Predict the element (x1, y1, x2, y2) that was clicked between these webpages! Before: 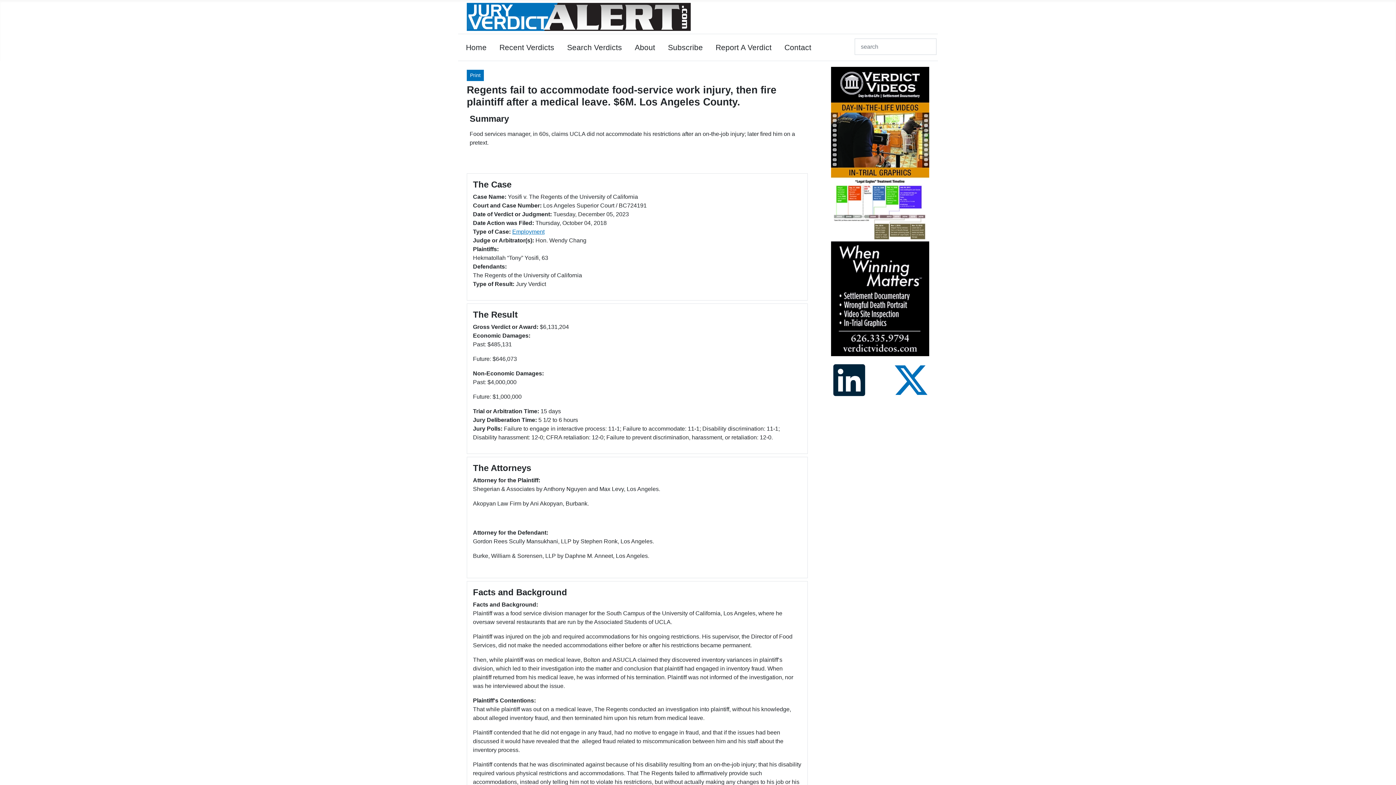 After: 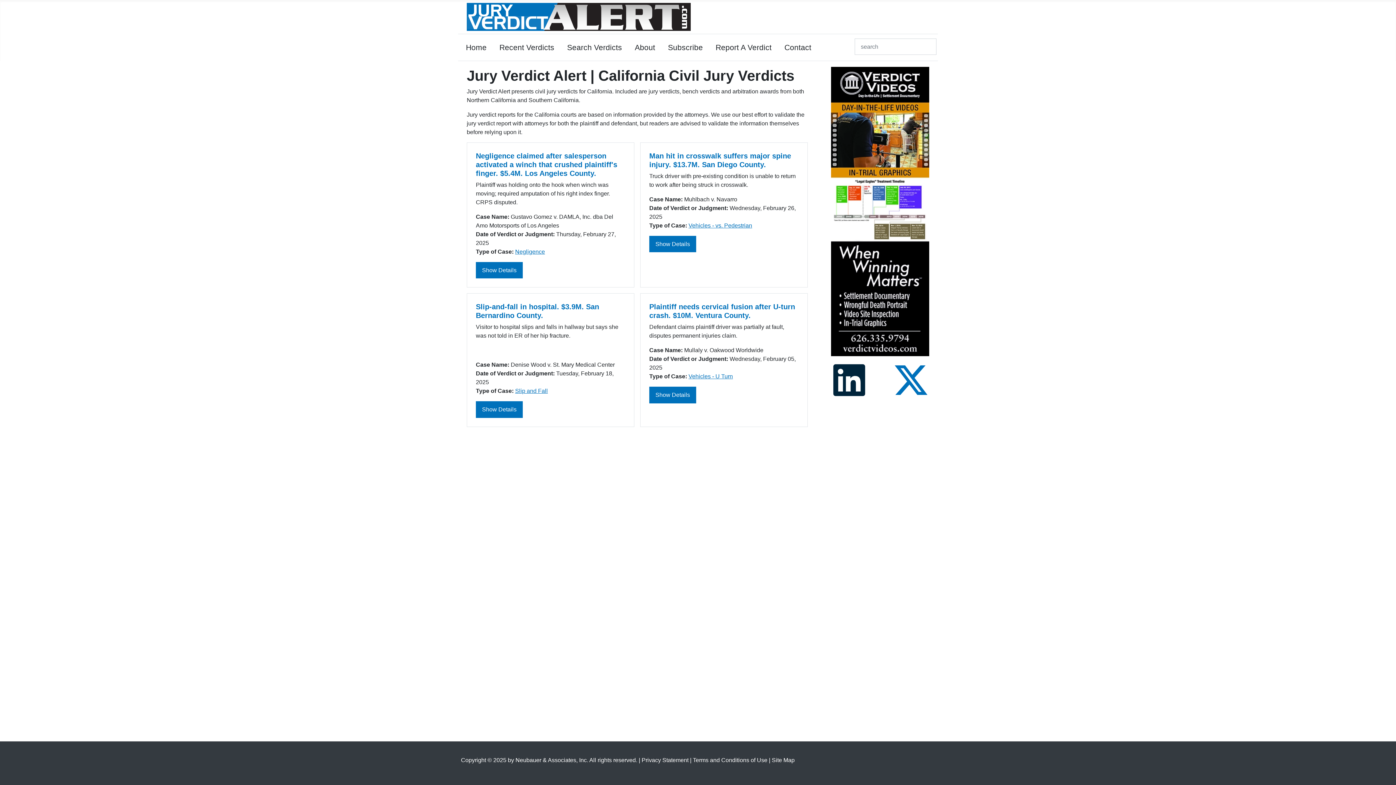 Action: label: Home bbox: (466, 41, 486, 53)